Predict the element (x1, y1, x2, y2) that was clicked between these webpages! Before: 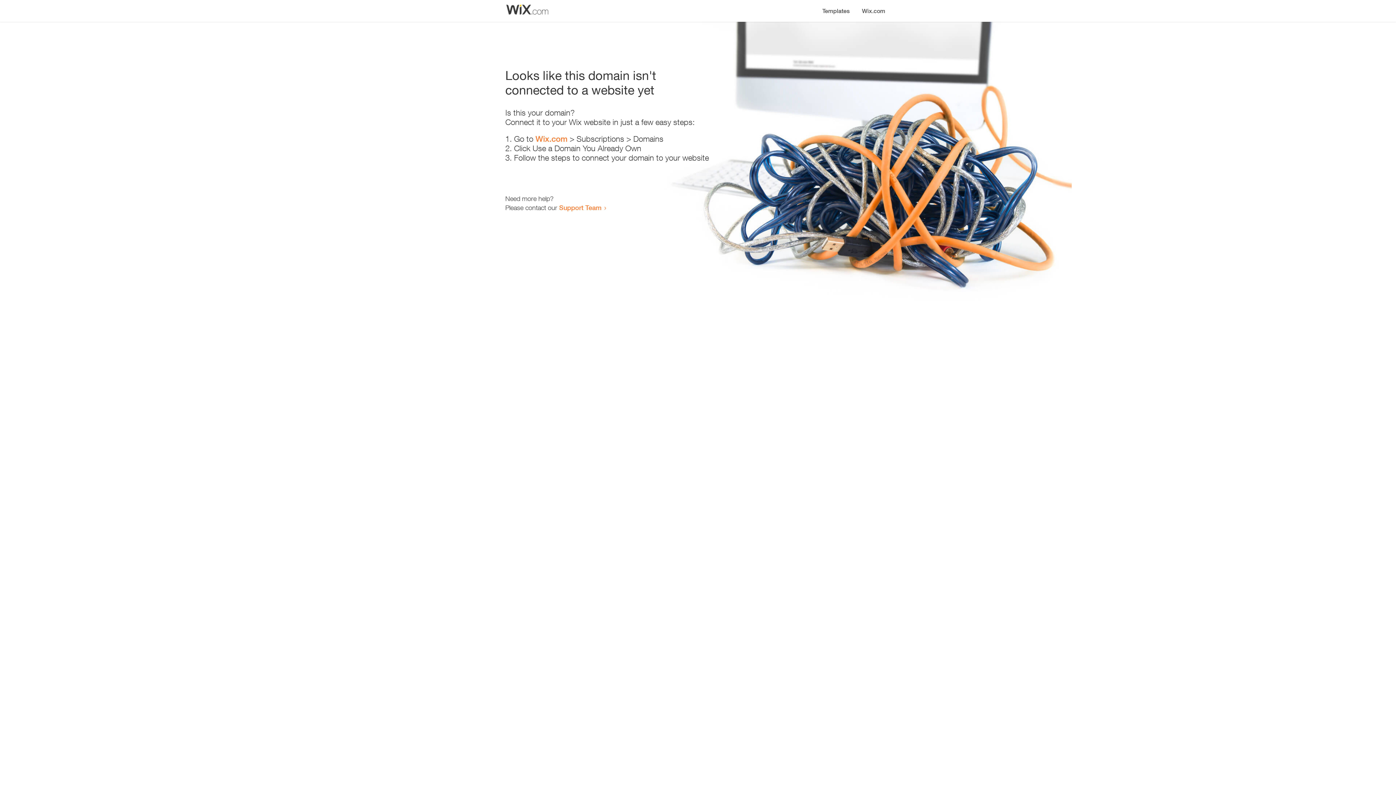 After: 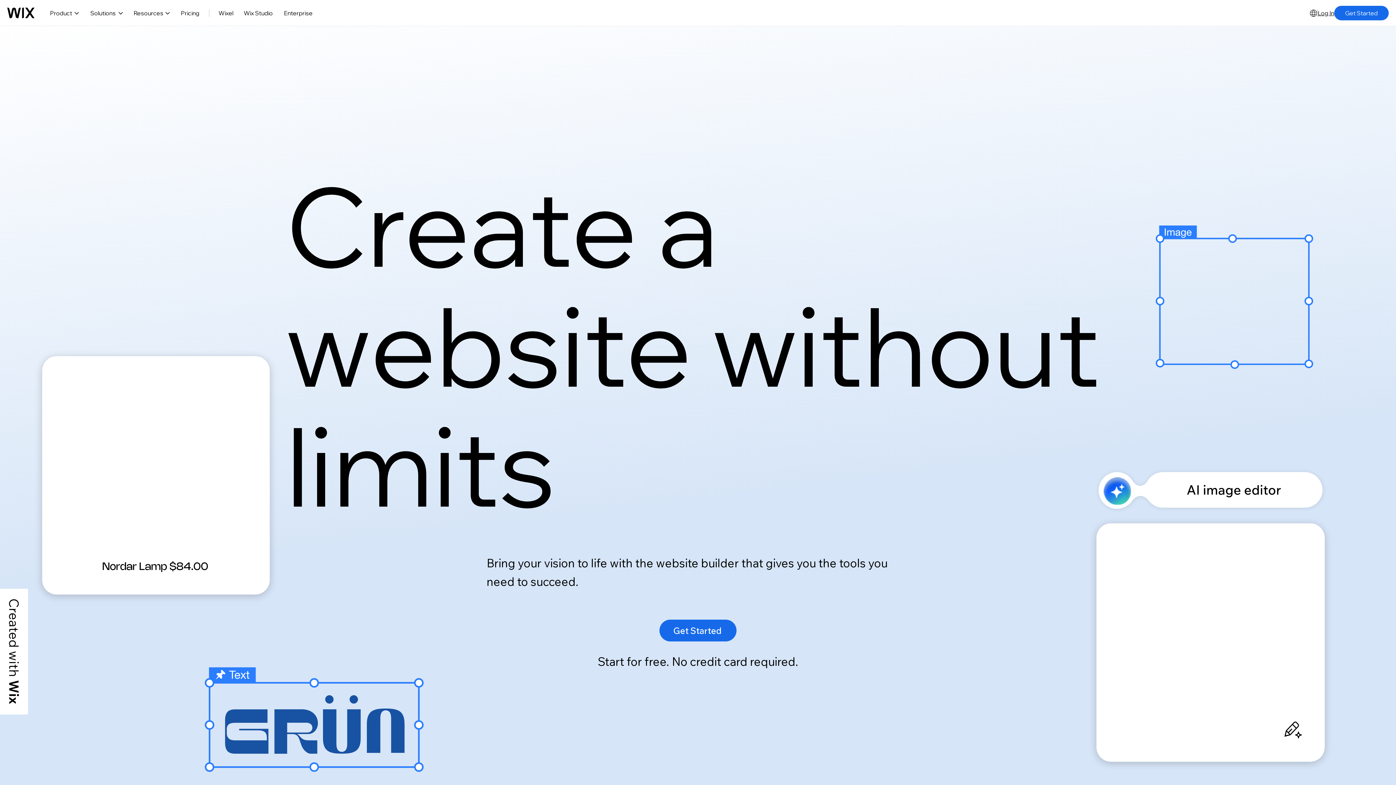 Action: bbox: (856, 0, 890, 14) label: Wix.com